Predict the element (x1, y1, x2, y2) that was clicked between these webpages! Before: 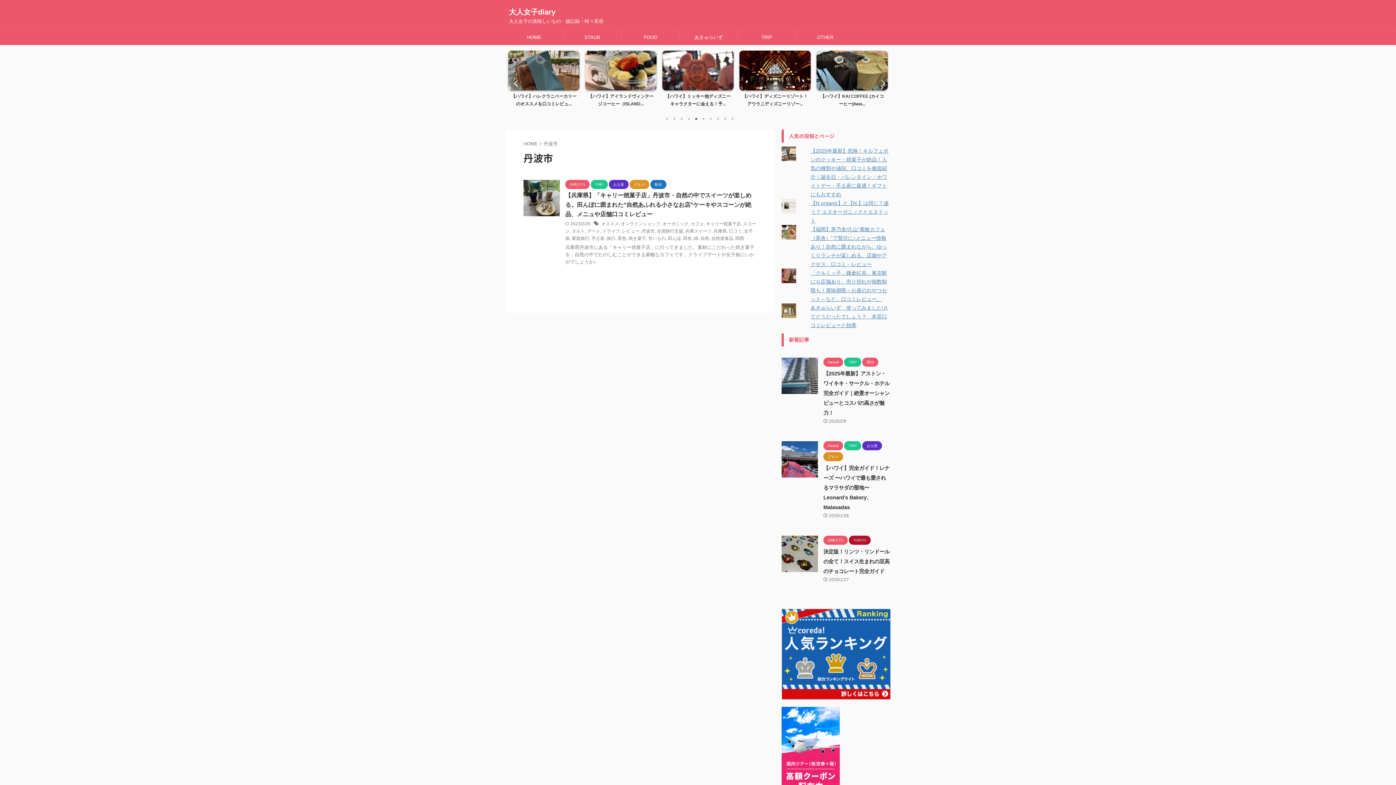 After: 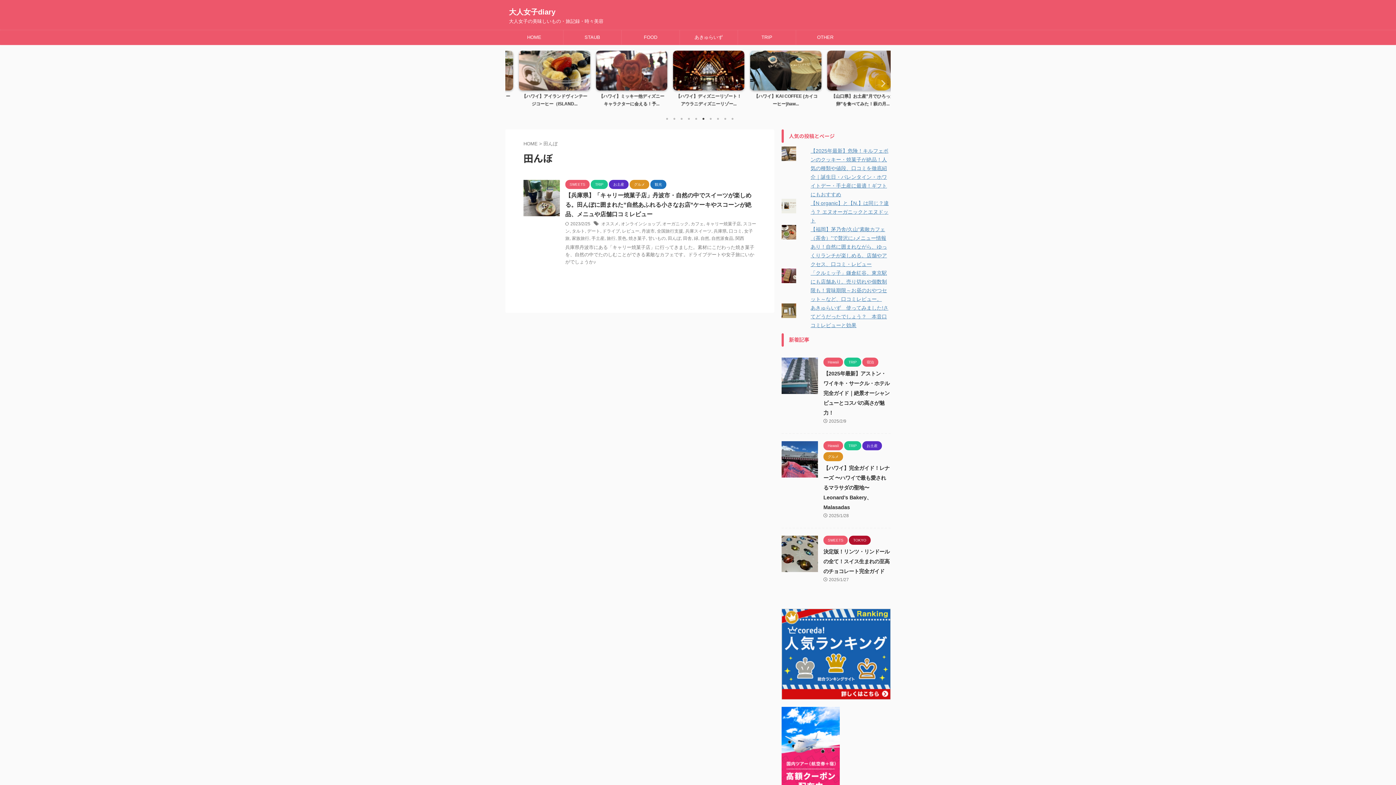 Action: label: 田んぼ bbox: (668, 235, 681, 241)